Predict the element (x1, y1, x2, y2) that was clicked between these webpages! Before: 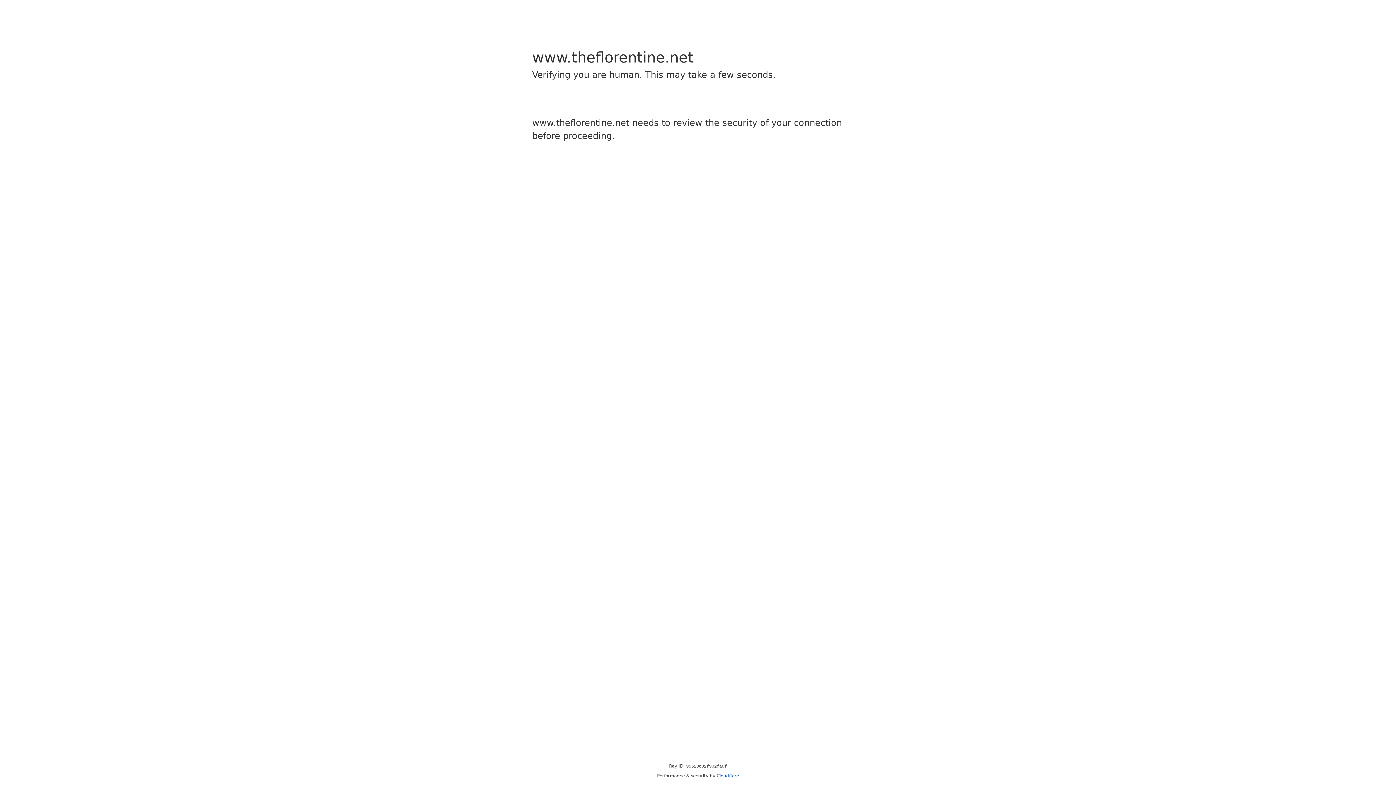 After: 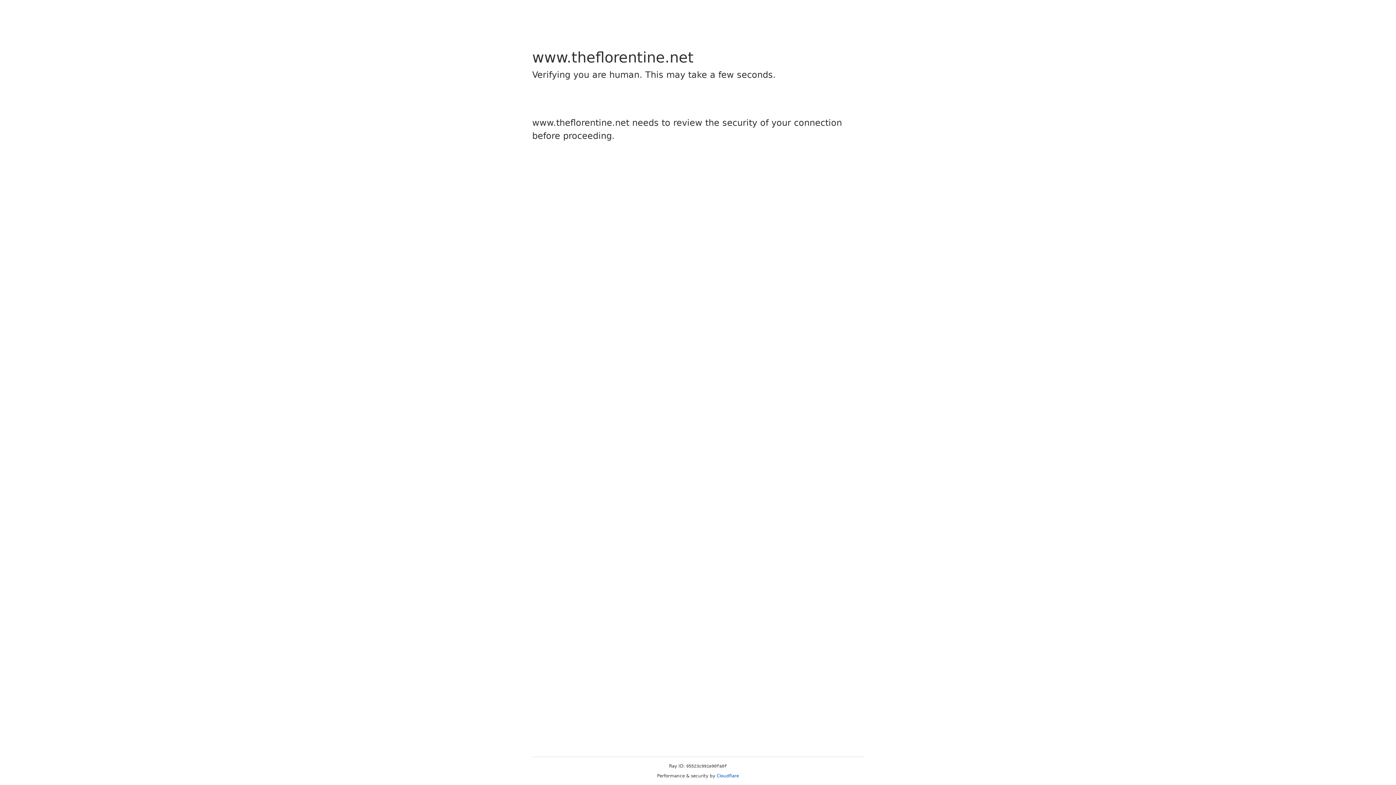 Action: label: Cloudflare bbox: (716, 773, 739, 778)